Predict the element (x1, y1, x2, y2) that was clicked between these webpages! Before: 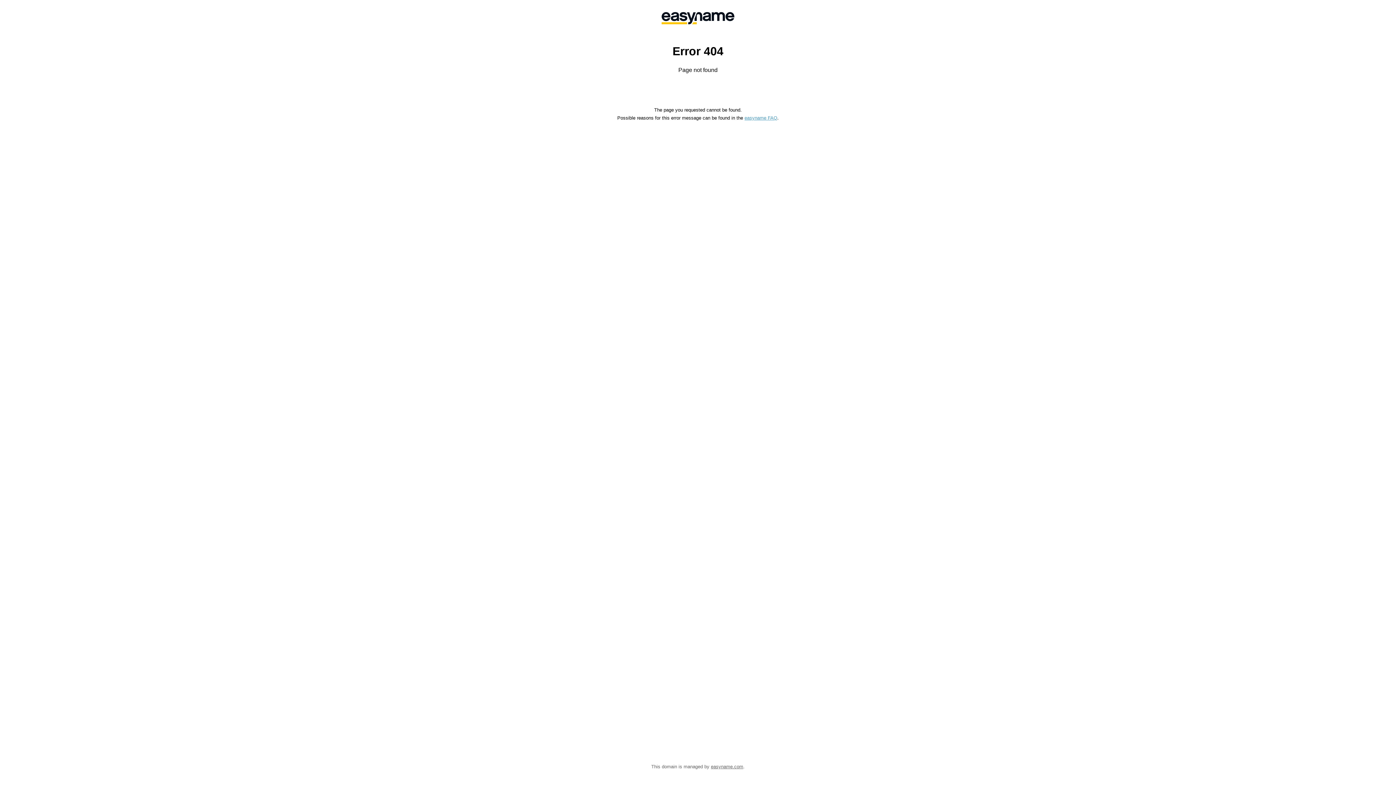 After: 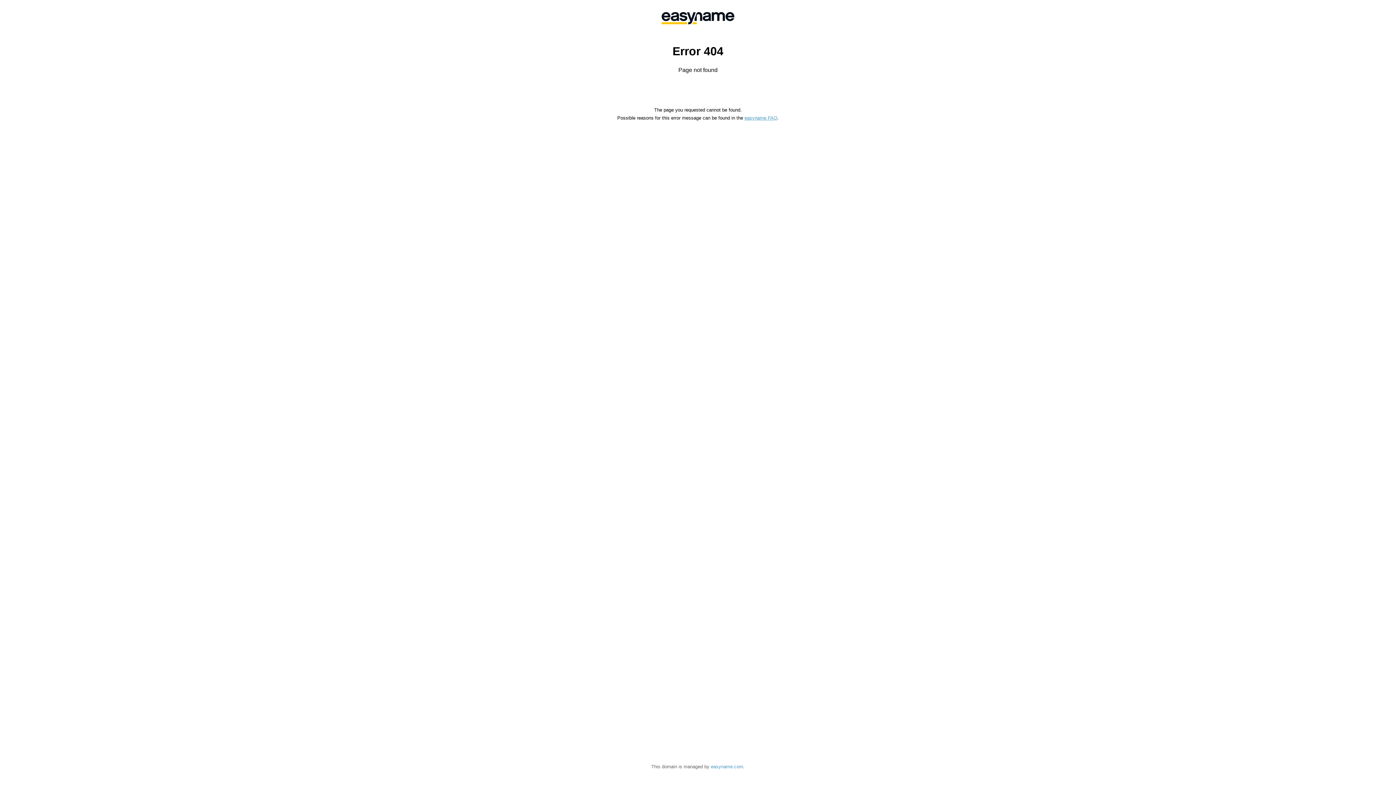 Action: label: easyname.com bbox: (711, 764, 743, 769)